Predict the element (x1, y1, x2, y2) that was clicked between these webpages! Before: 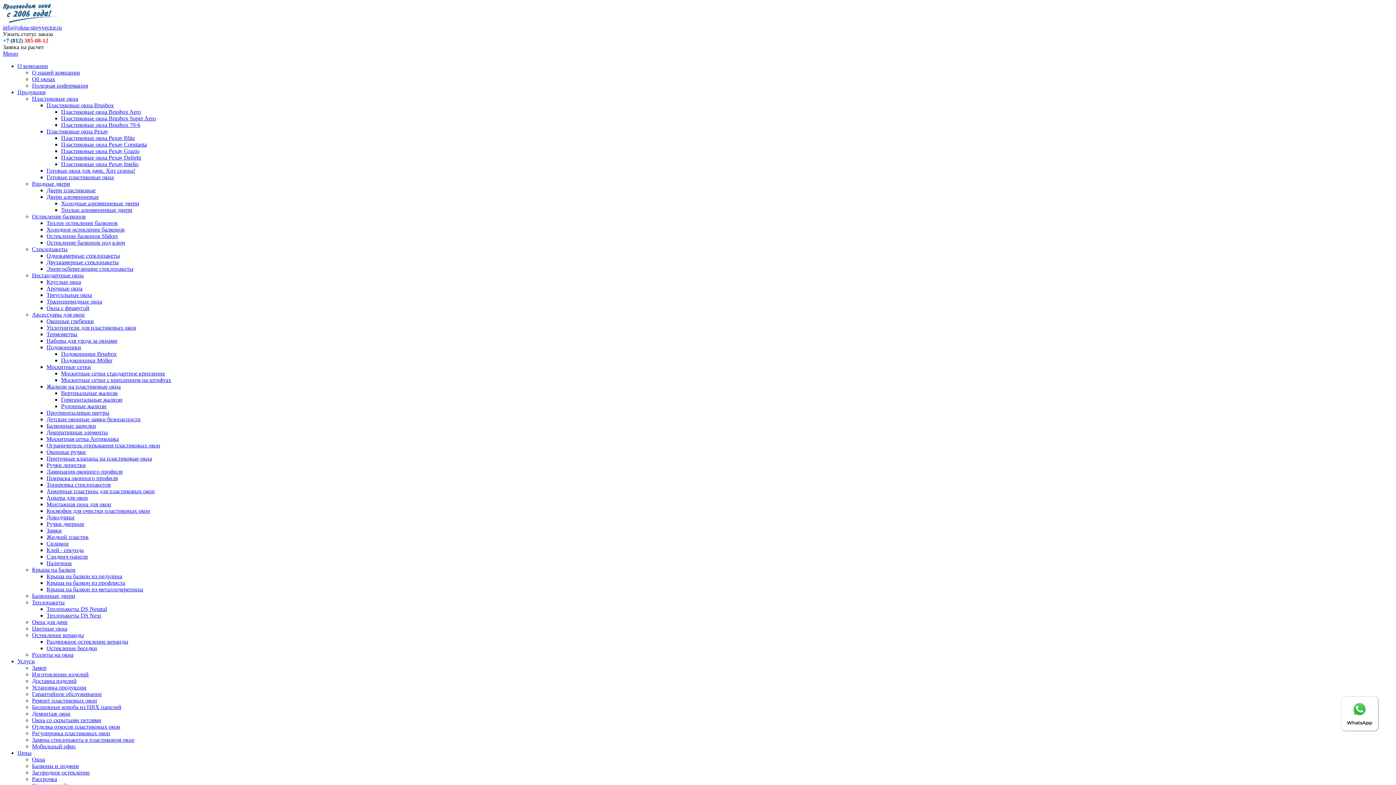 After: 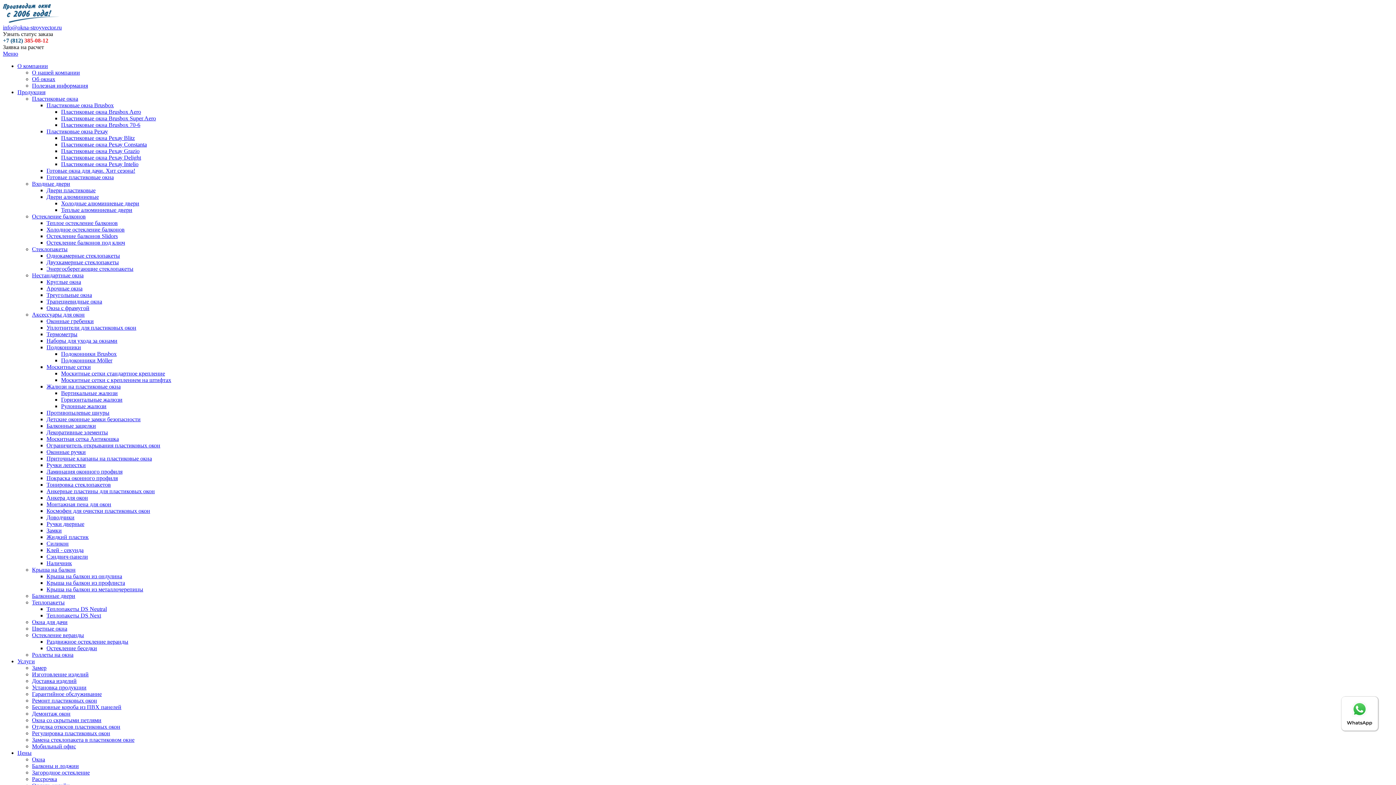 Action: label: Изготовление изделий bbox: (32, 671, 88, 677)